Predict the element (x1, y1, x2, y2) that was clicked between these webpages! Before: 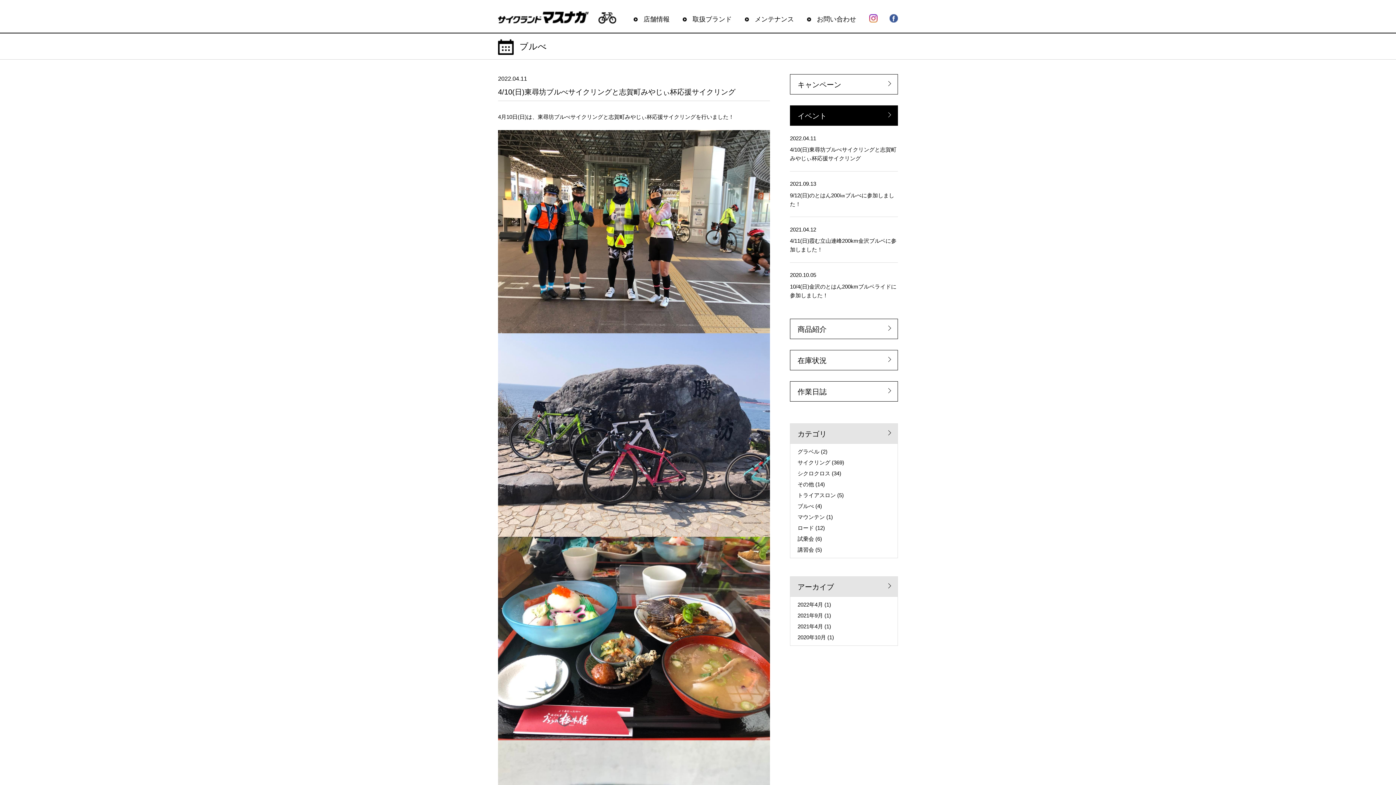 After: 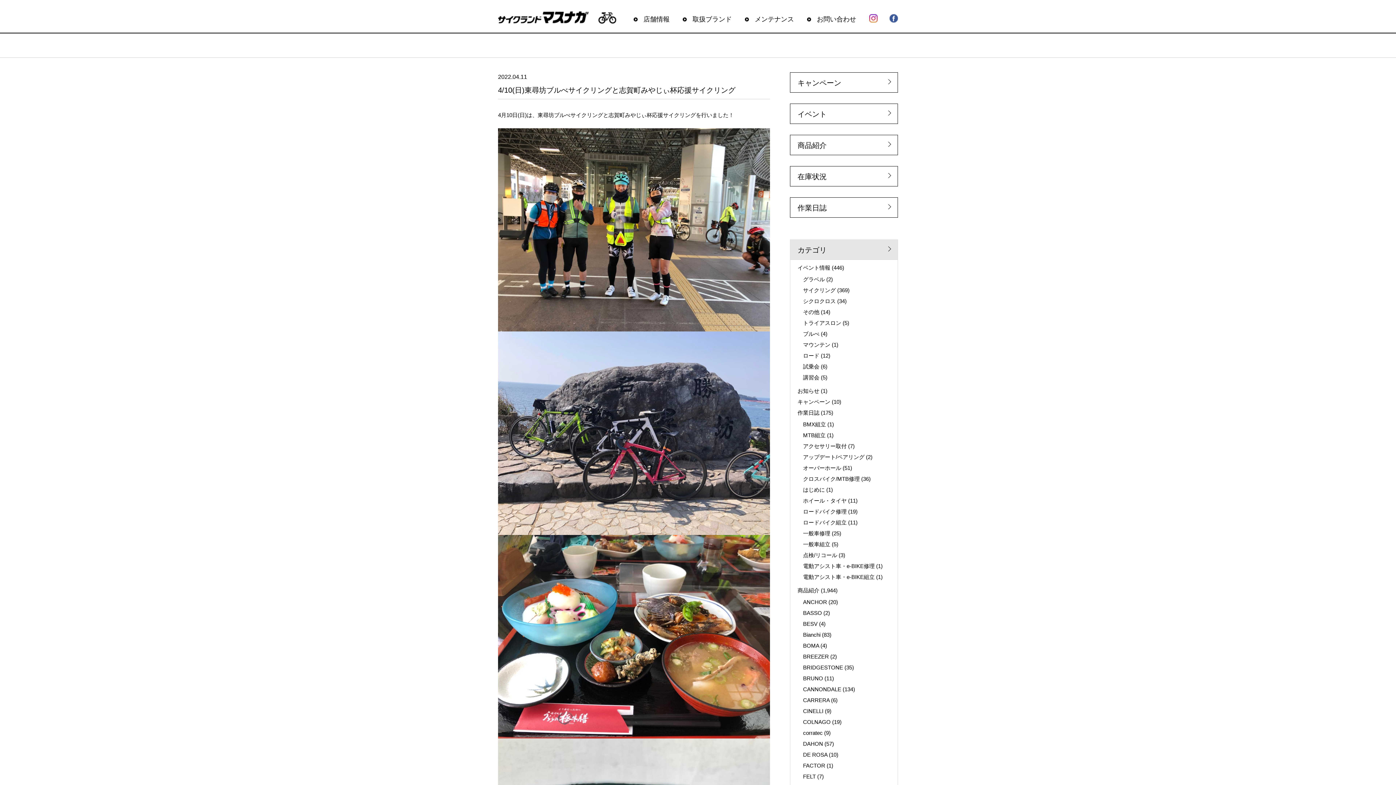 Action: label: 2022.04.11
4/10(日)東尋坊ブルべサイクリングと志賀町みやじぃ杯応援サイクリング bbox: (790, 134, 898, 161)